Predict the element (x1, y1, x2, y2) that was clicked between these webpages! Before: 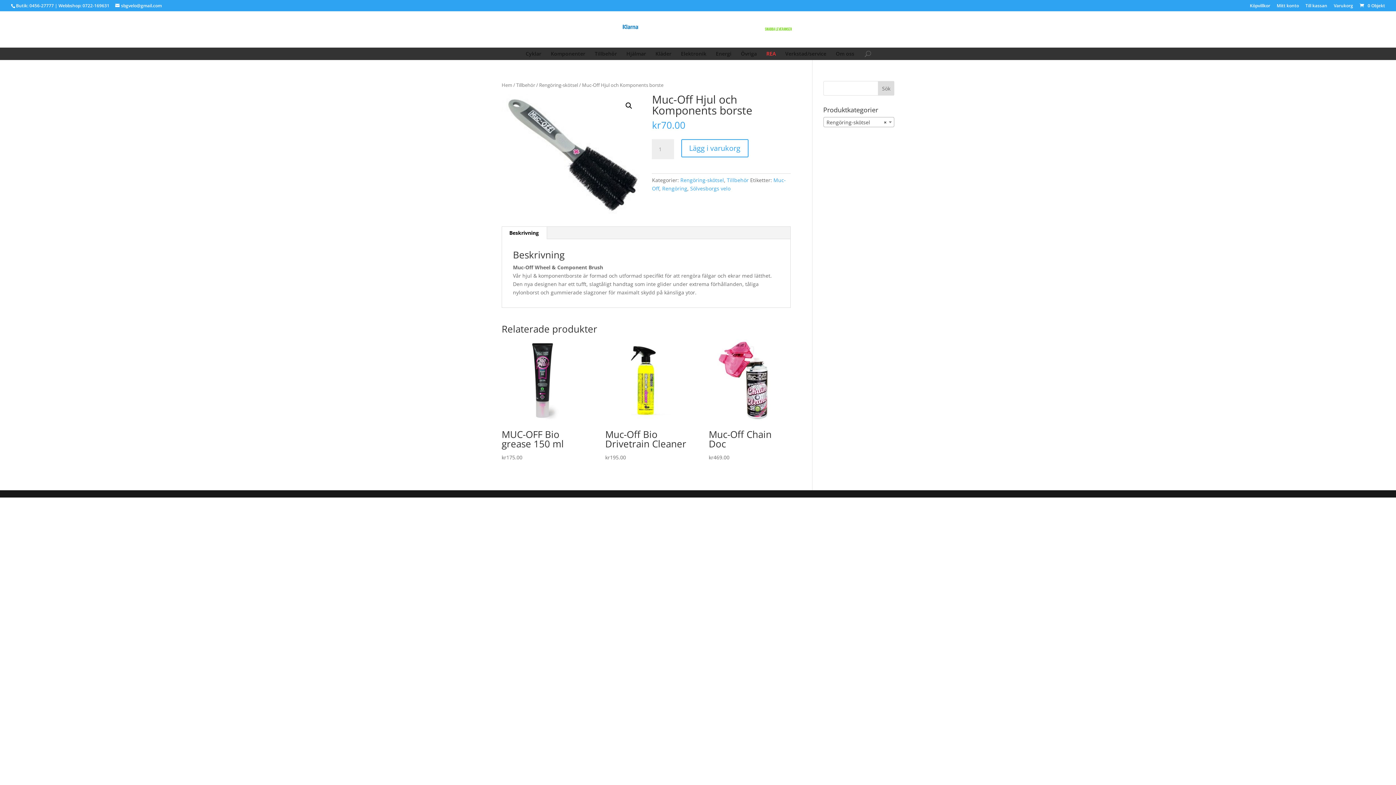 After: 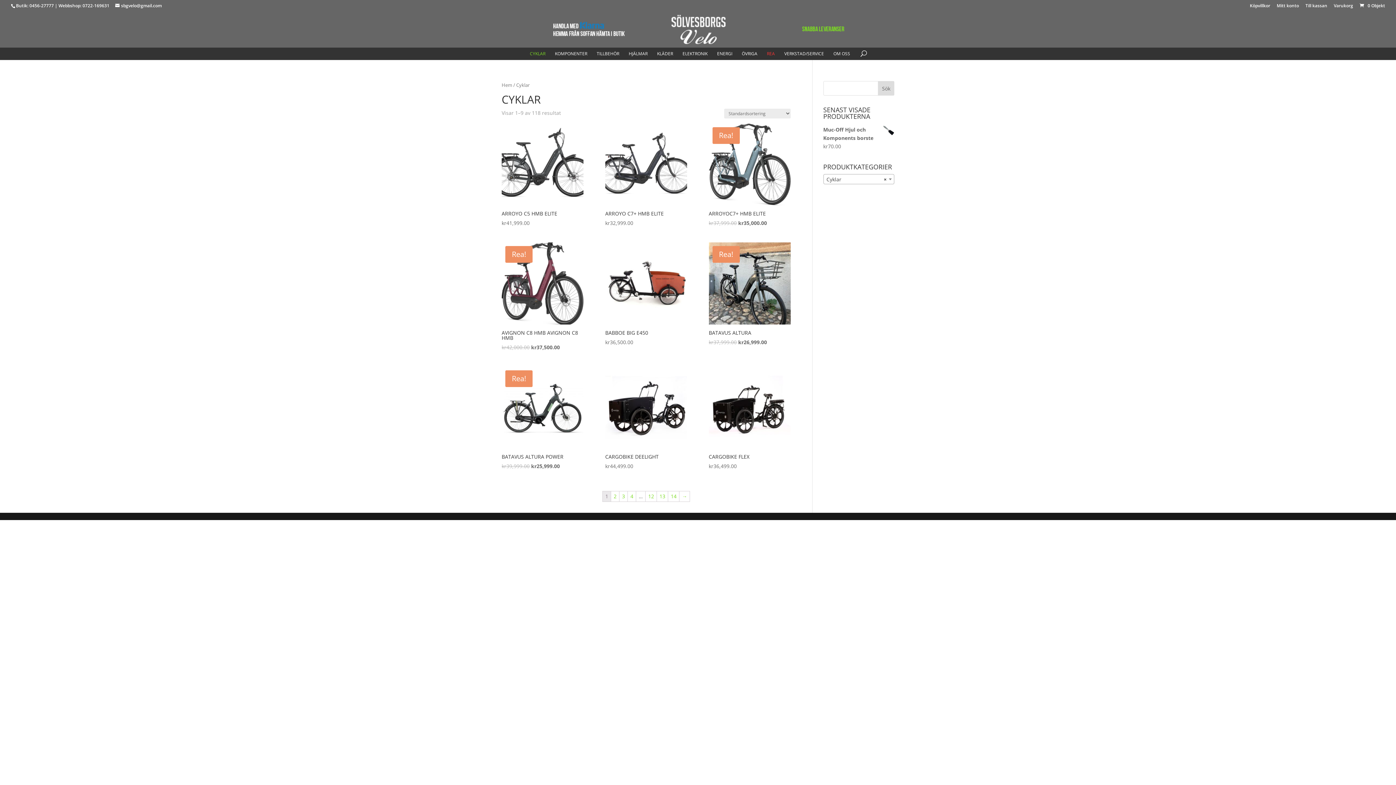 Action: bbox: (525, 47, 541, 60) label: Cyklar